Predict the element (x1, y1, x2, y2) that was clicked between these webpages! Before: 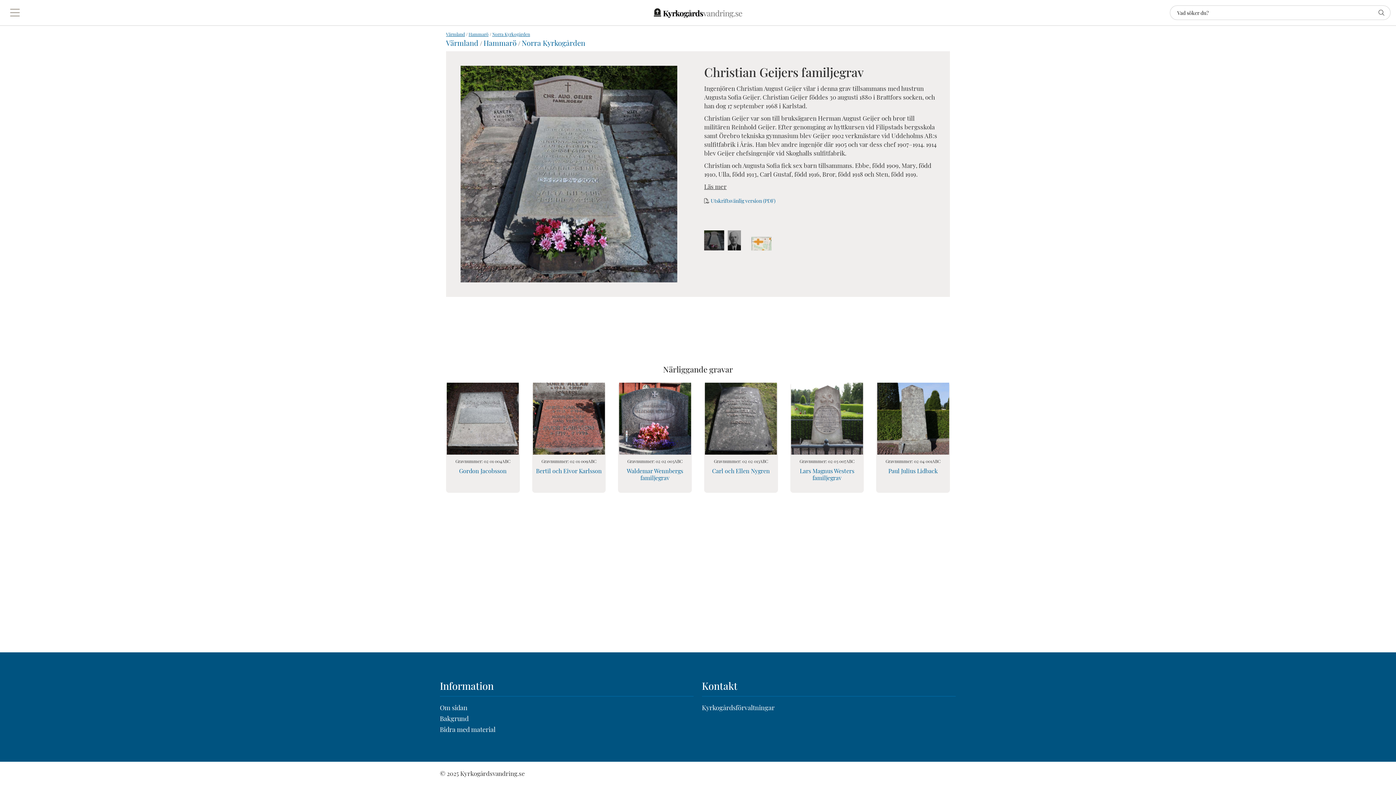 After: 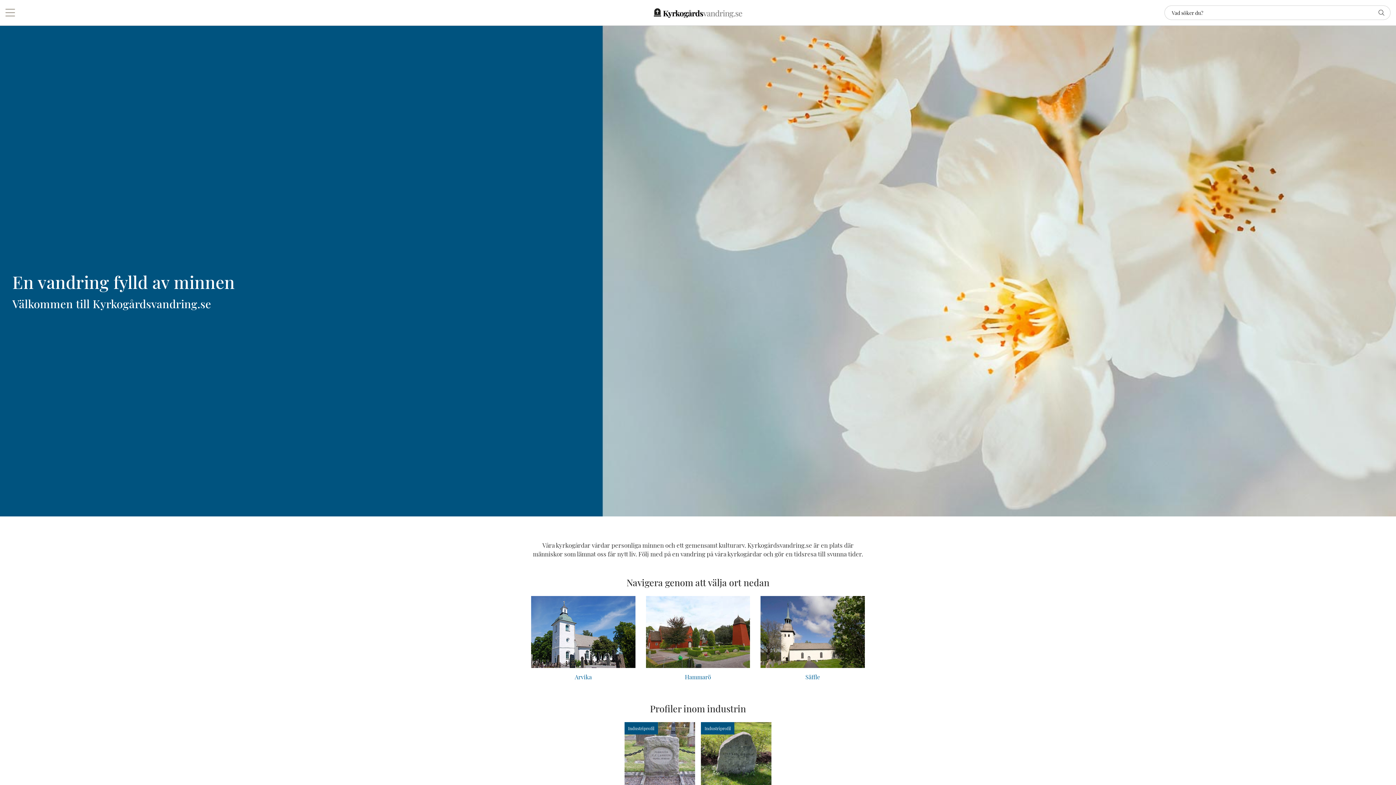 Action: bbox: (654, 8, 742, 17)